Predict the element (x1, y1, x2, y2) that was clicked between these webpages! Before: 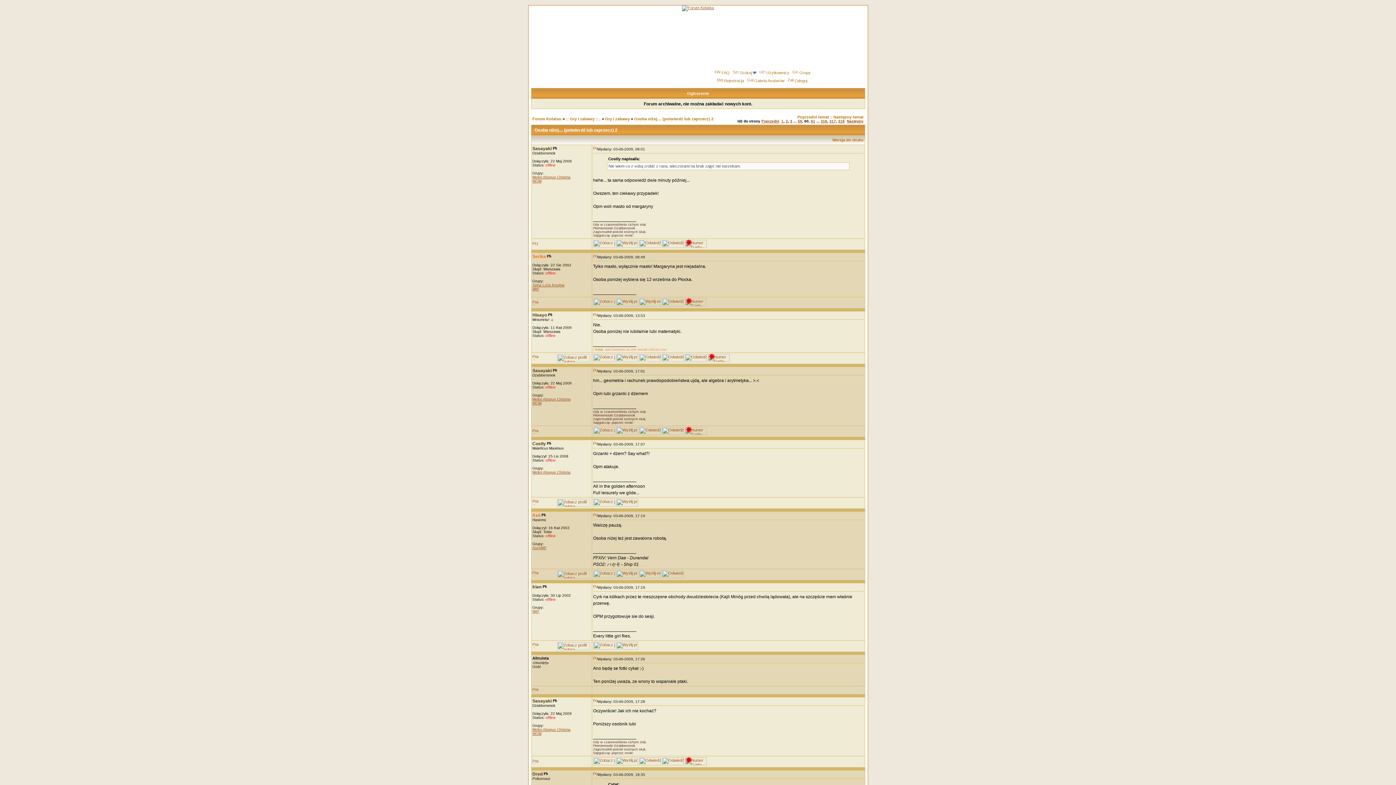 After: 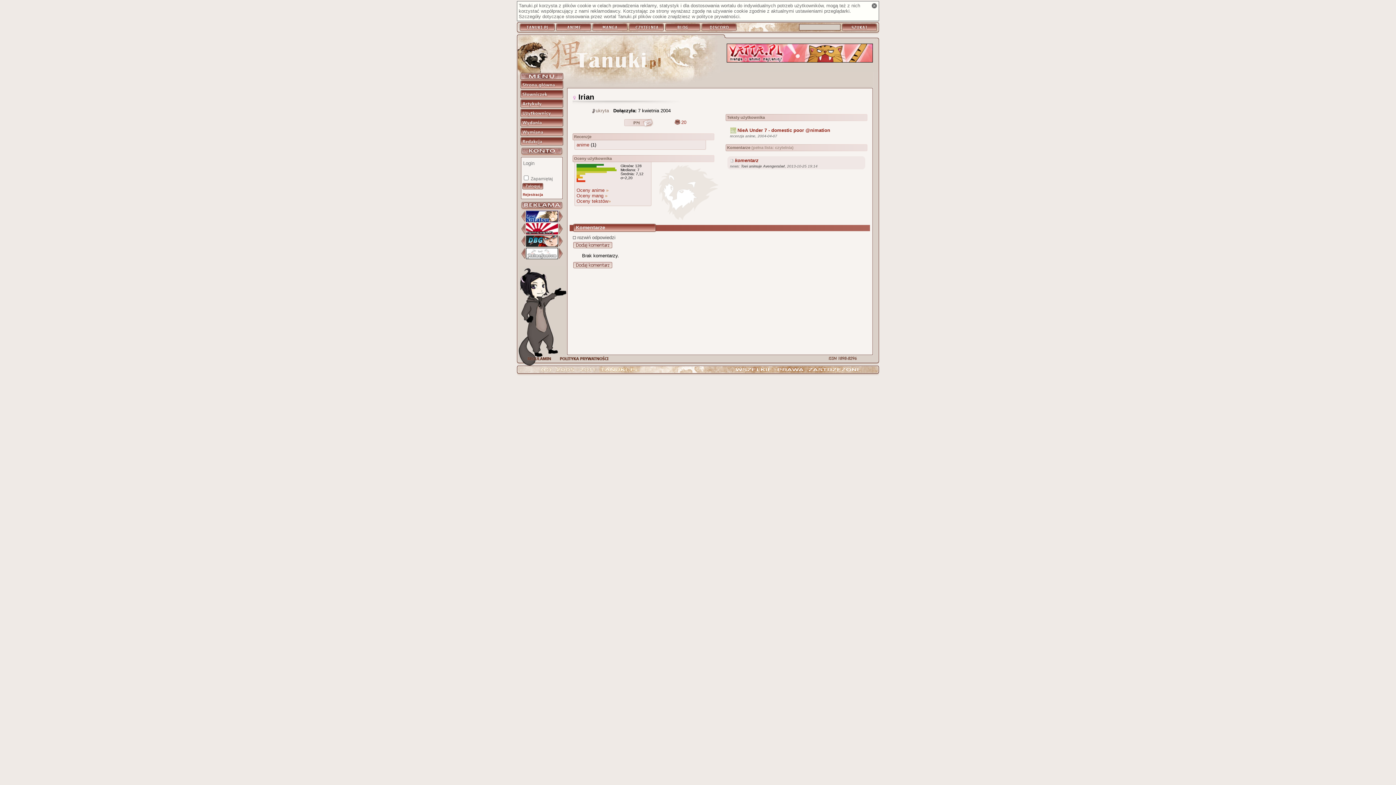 Action: bbox: (557, 642, 590, 650)